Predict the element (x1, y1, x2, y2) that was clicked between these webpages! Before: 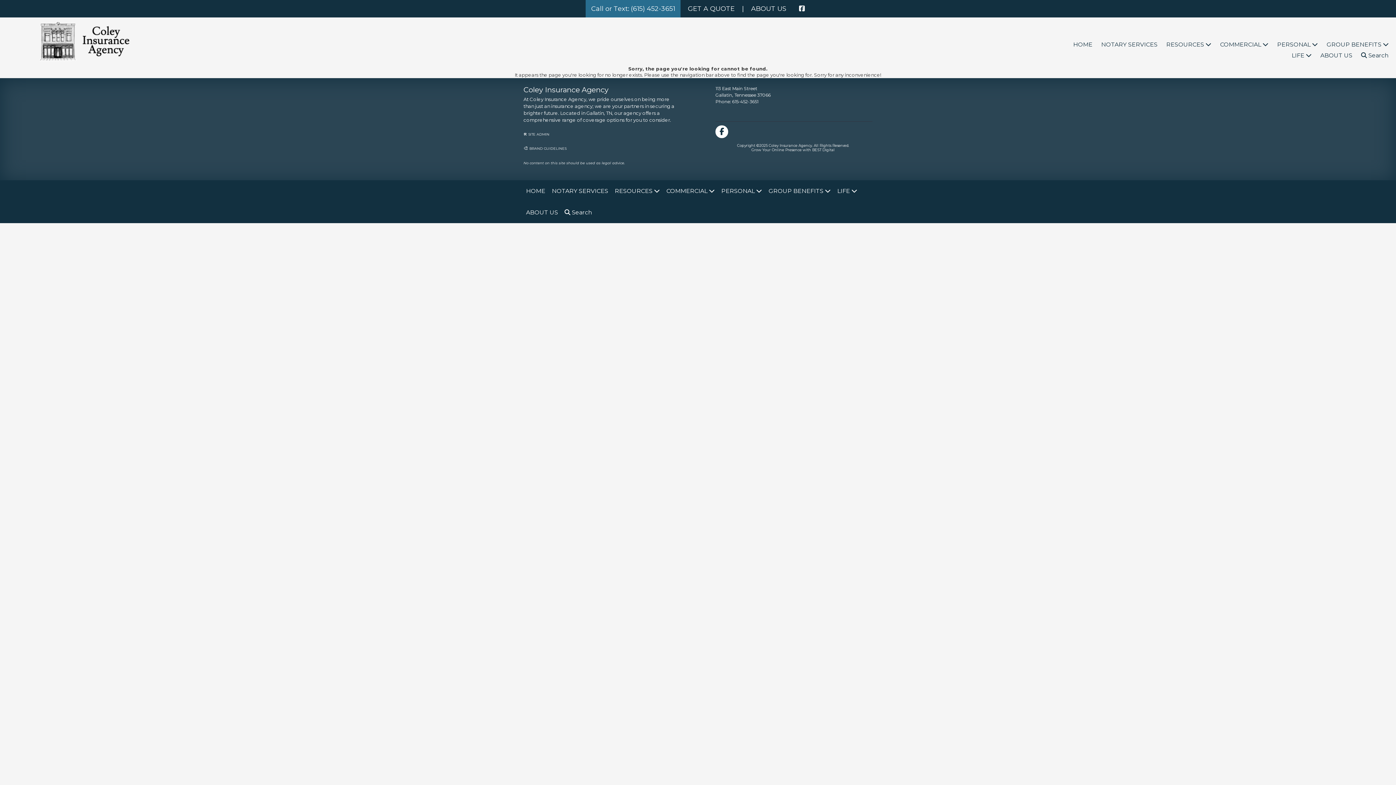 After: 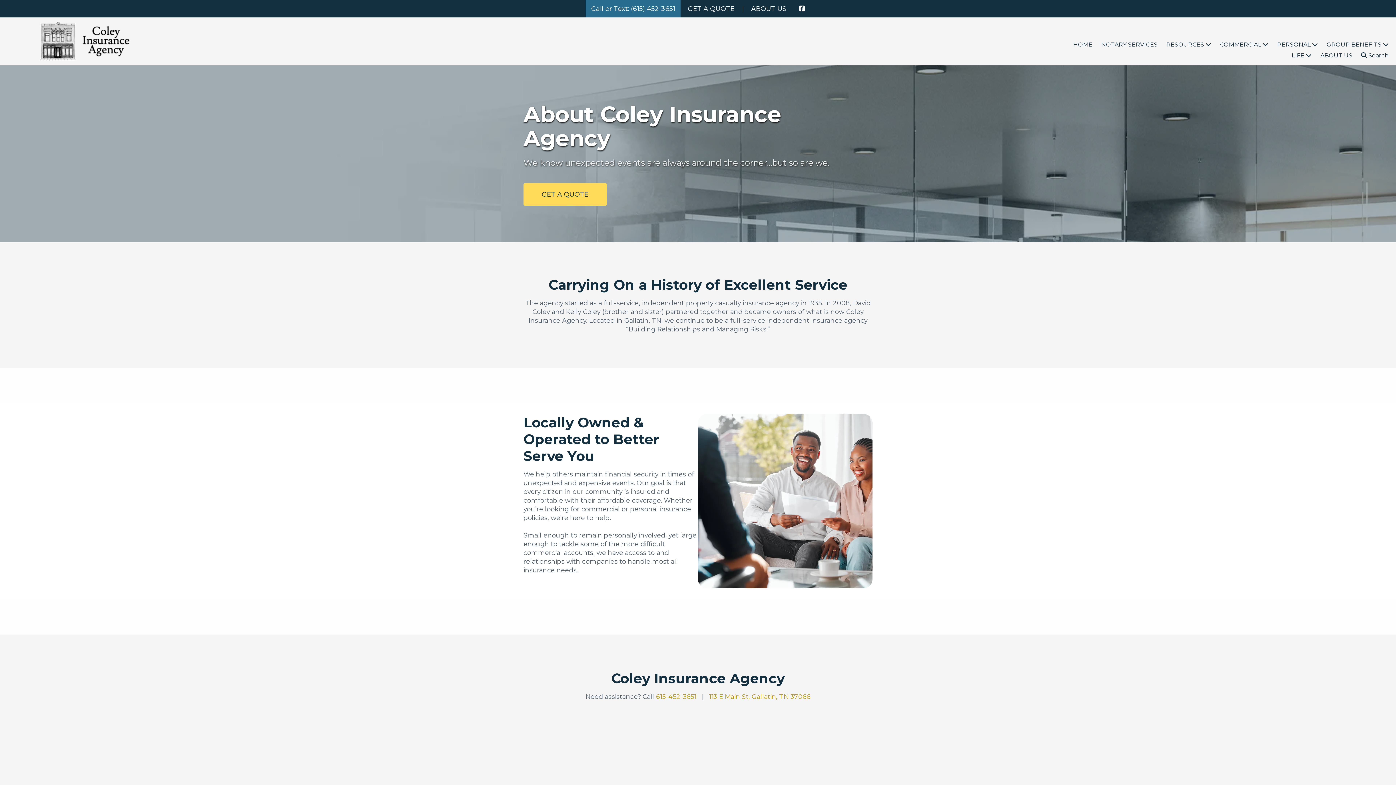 Action: bbox: (526, 201, 558, 223) label: ABOUT US